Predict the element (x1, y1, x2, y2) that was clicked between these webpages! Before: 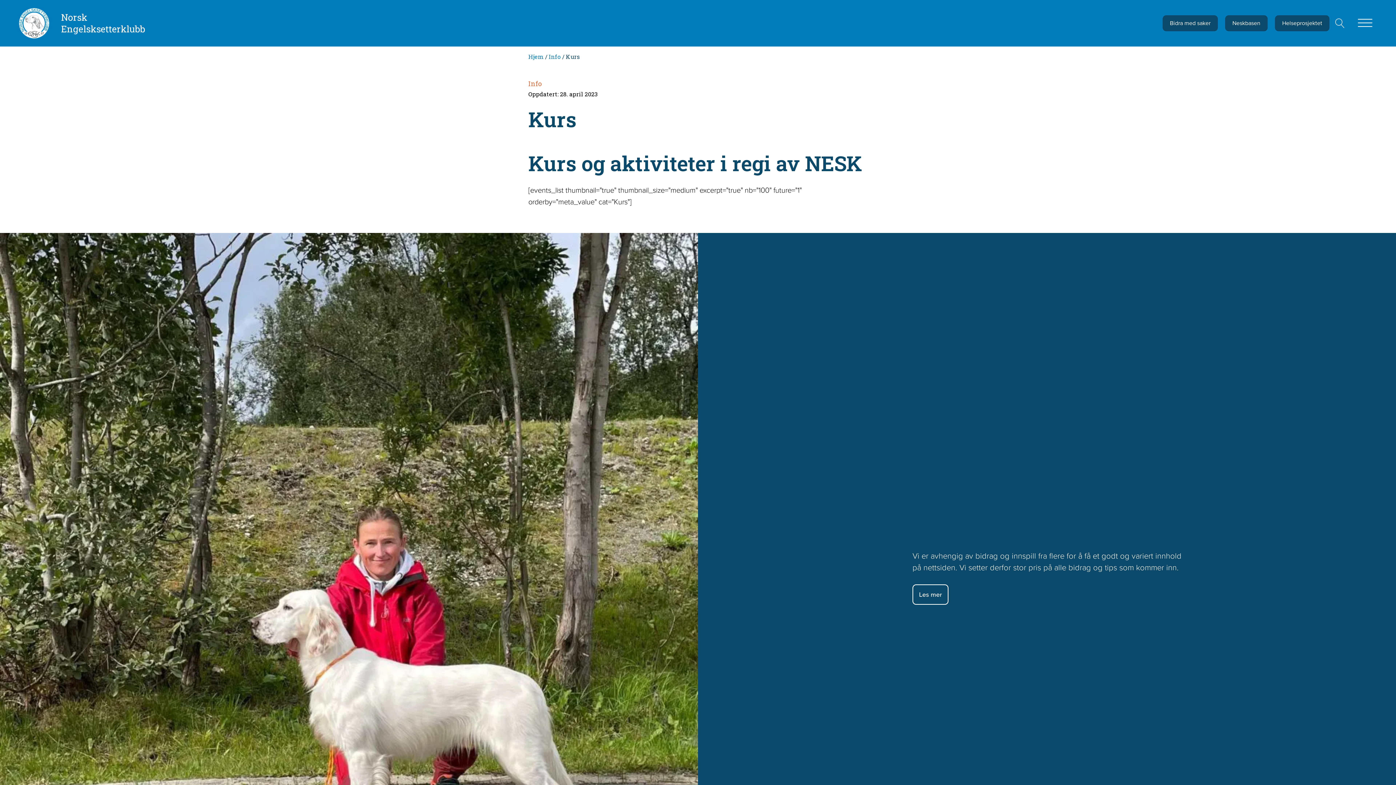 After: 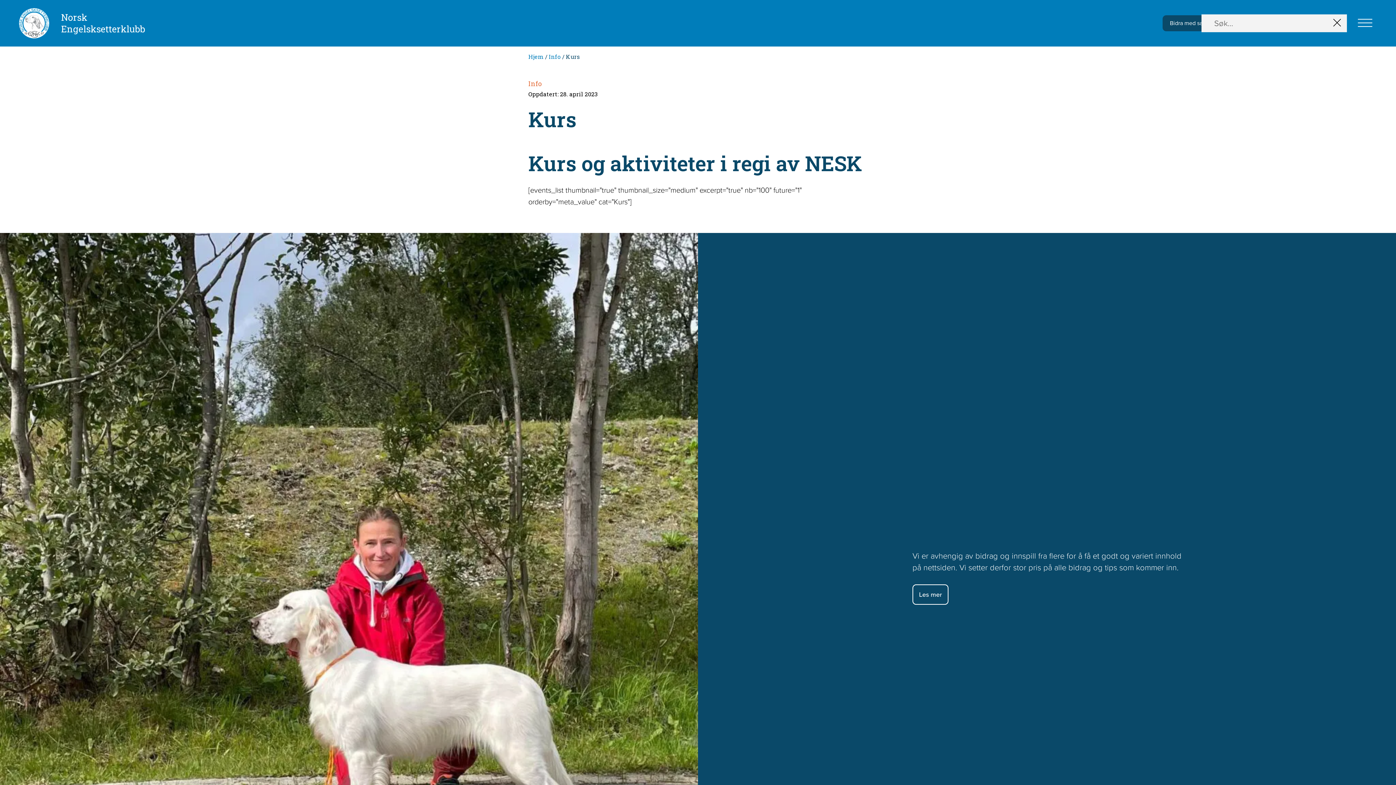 Action: bbox: (1333, 18, 1347, 28) label: Open search